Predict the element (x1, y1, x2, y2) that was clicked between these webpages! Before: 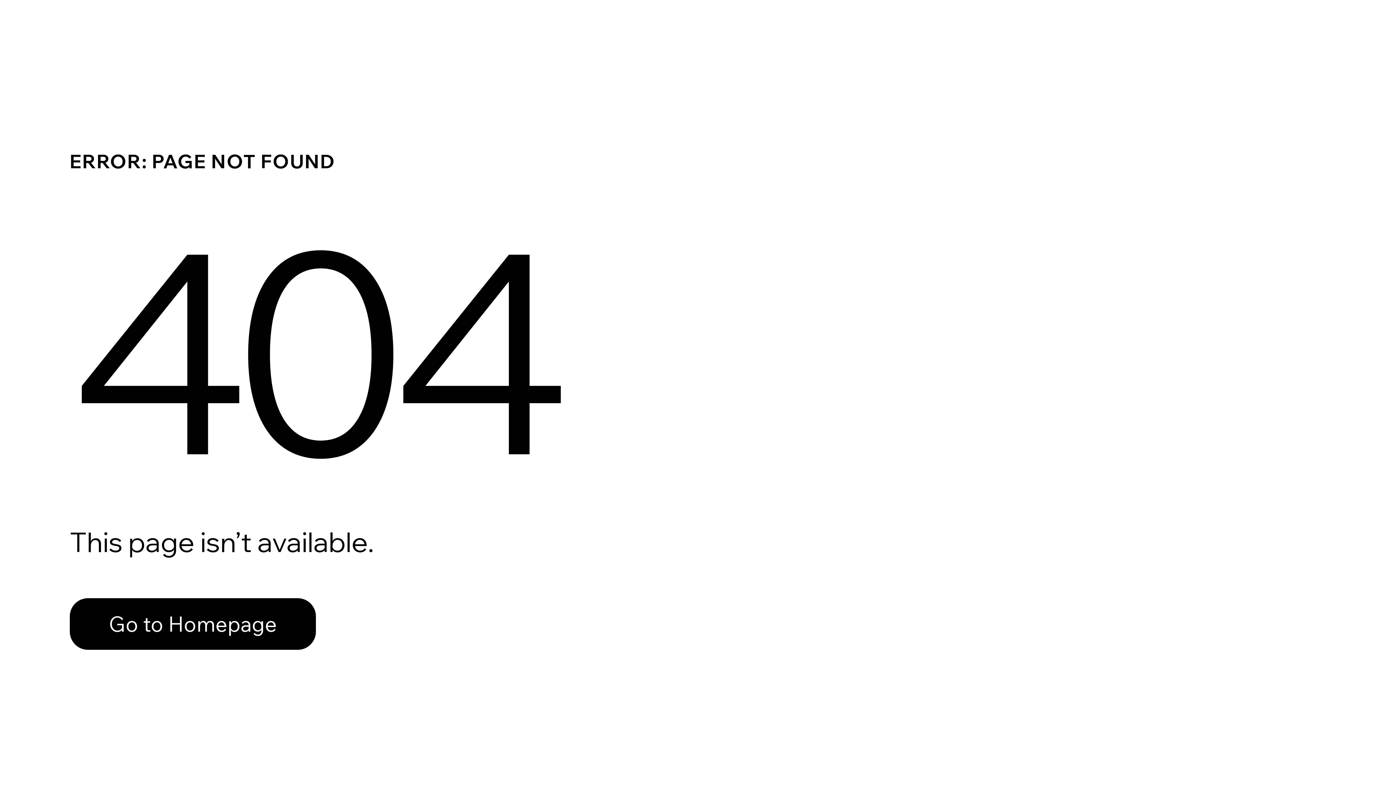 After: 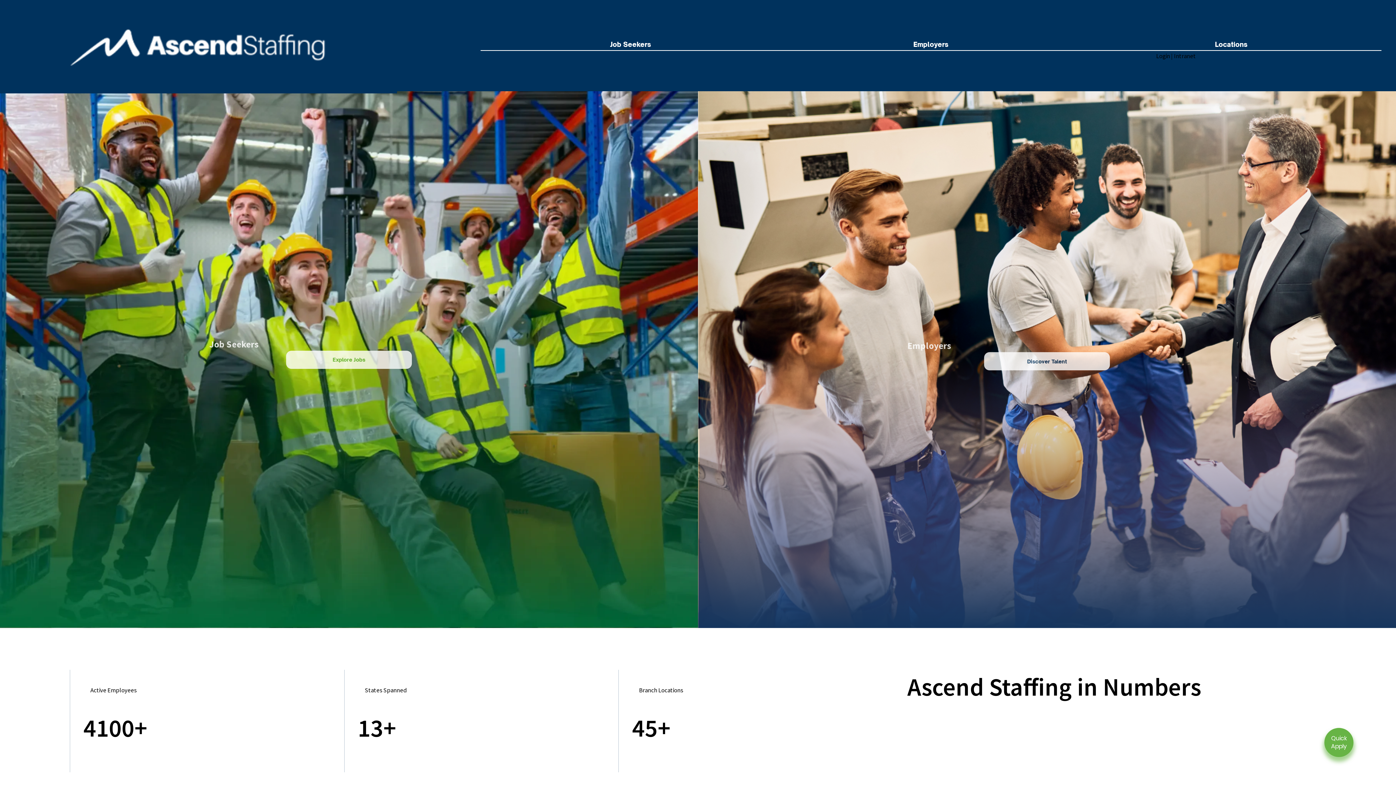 Action: bbox: (69, 598, 316, 650) label: Go to Homepage